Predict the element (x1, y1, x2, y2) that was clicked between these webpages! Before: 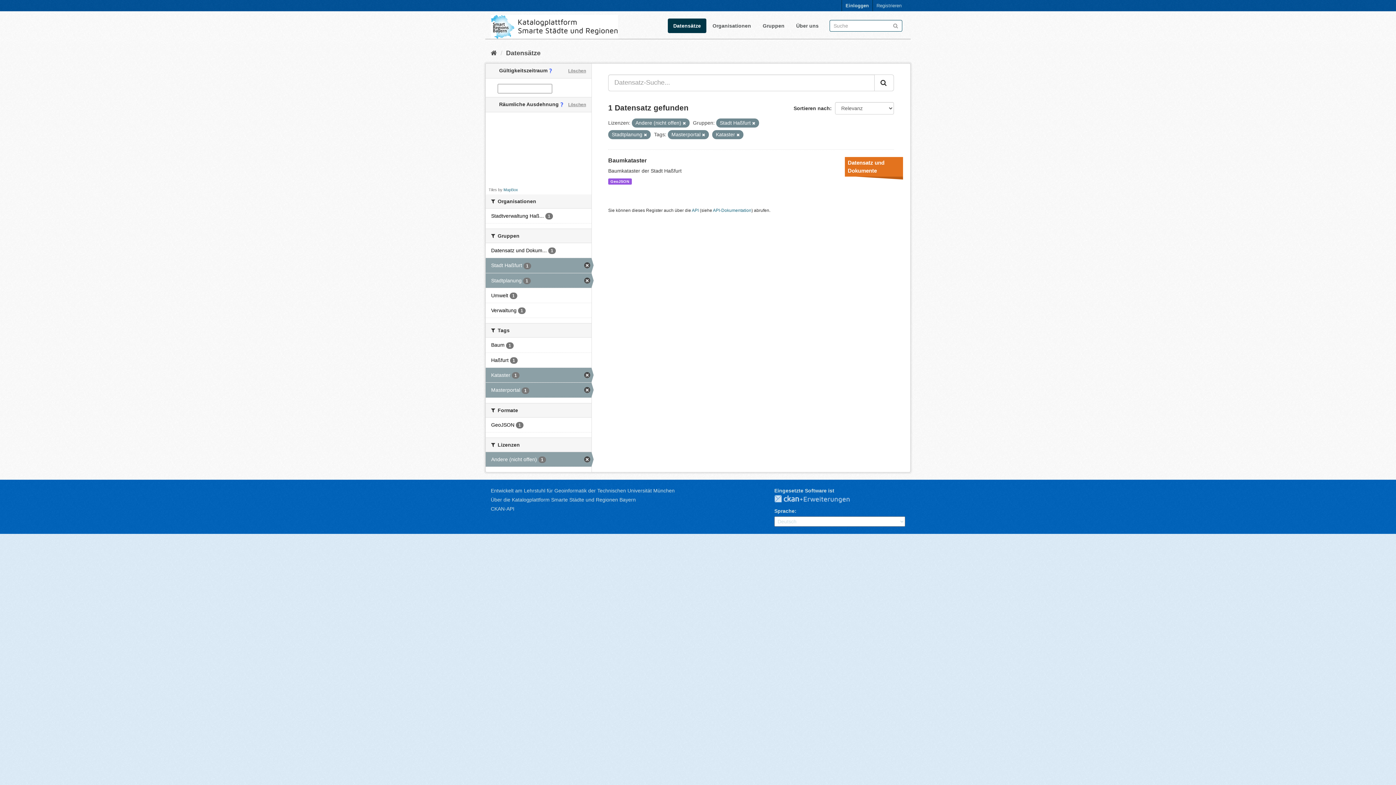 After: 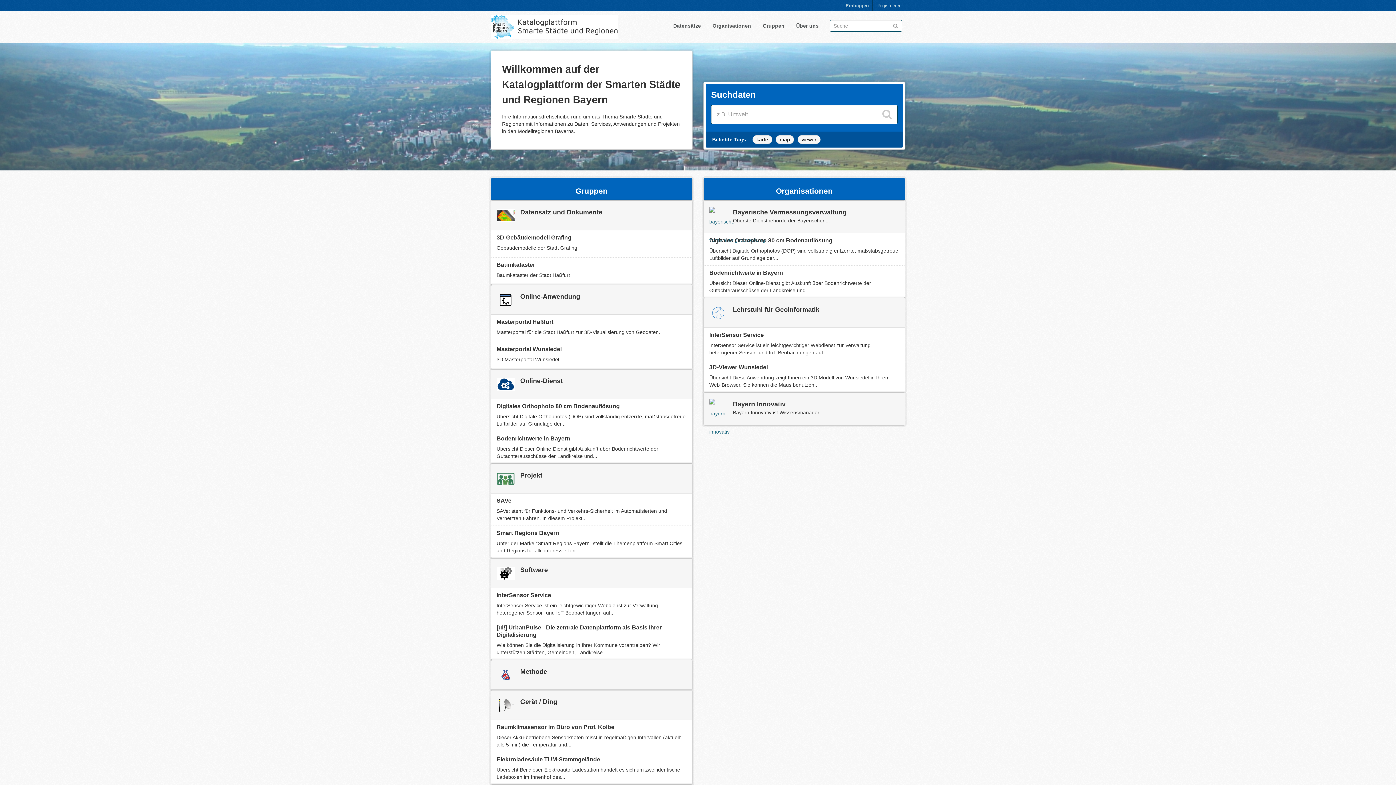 Action: bbox: (490, 23, 618, 29)